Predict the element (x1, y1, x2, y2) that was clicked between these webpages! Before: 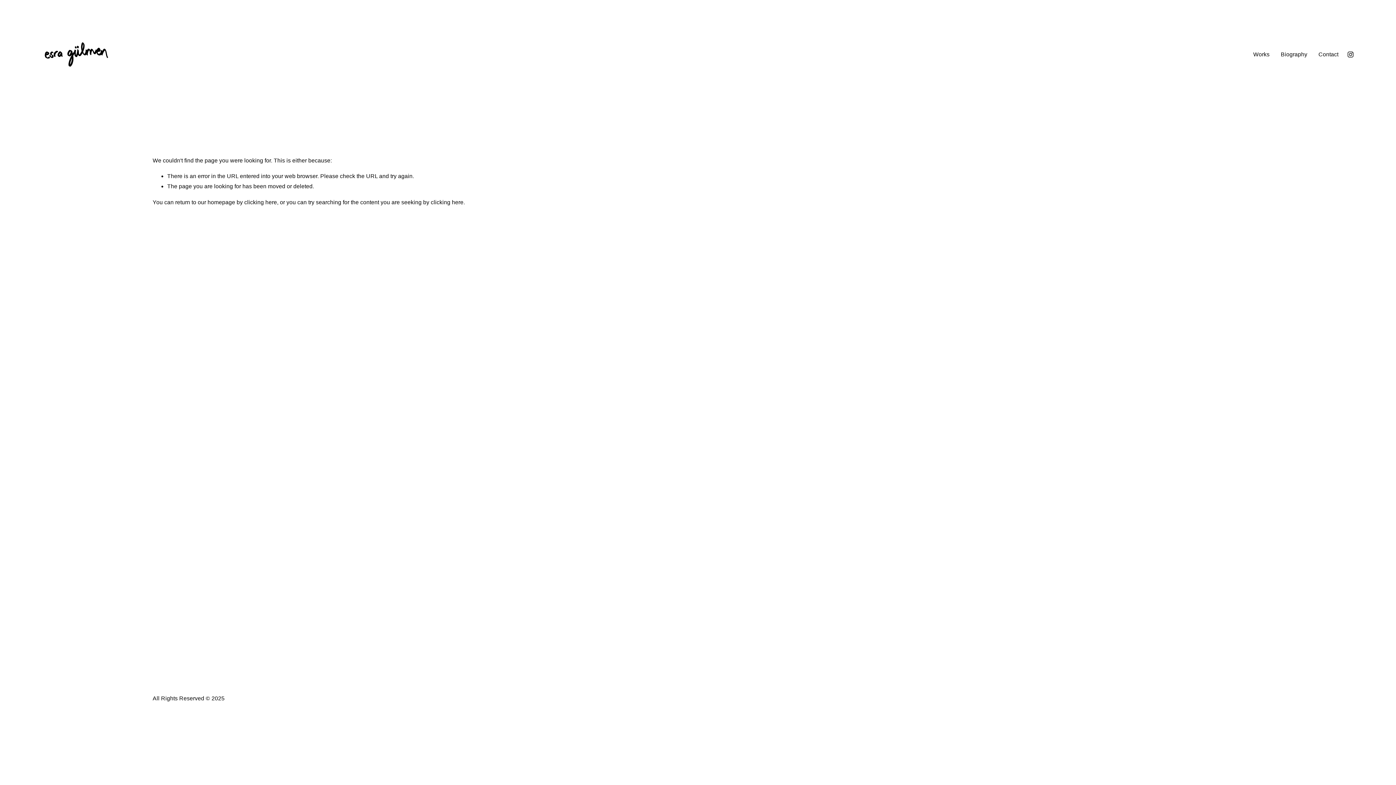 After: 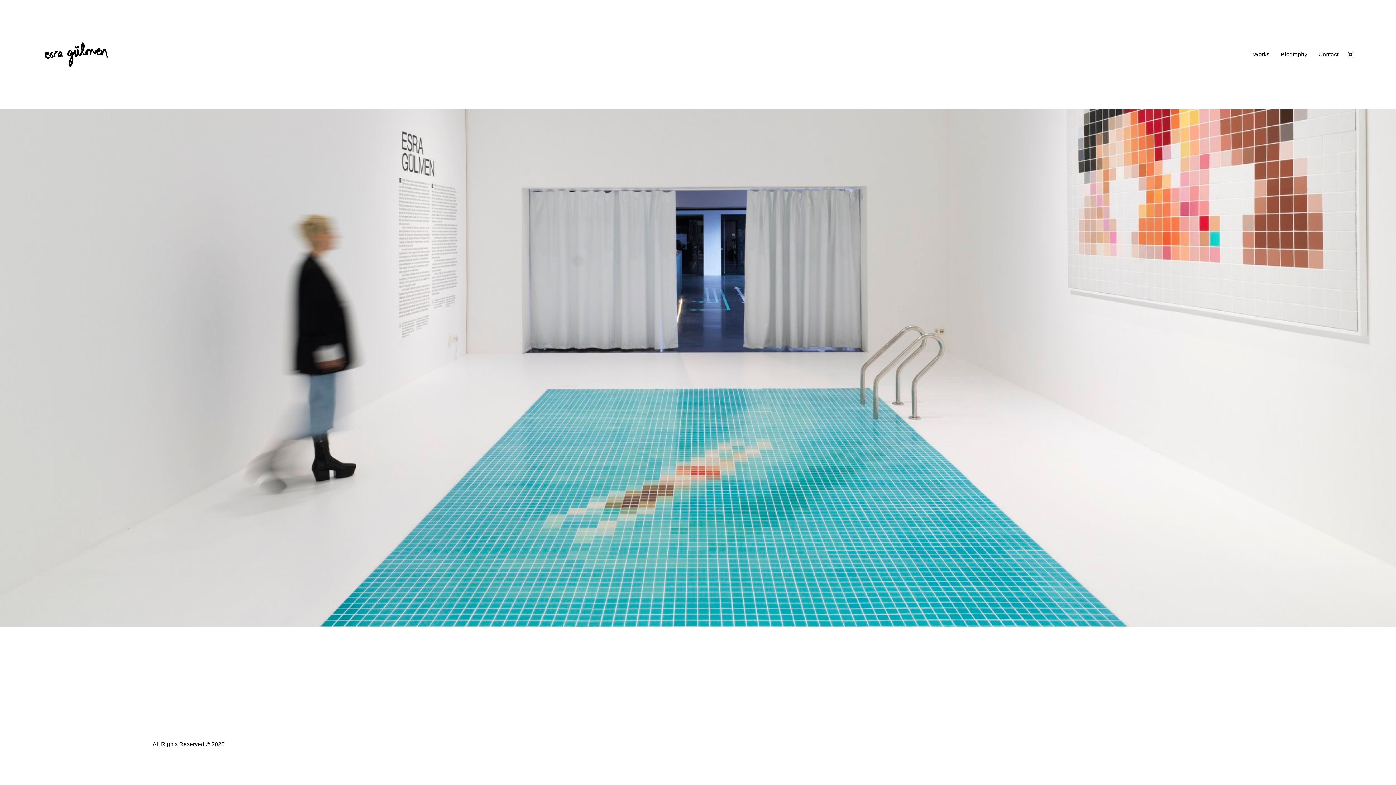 Action: label: clicking here bbox: (244, 199, 277, 205)